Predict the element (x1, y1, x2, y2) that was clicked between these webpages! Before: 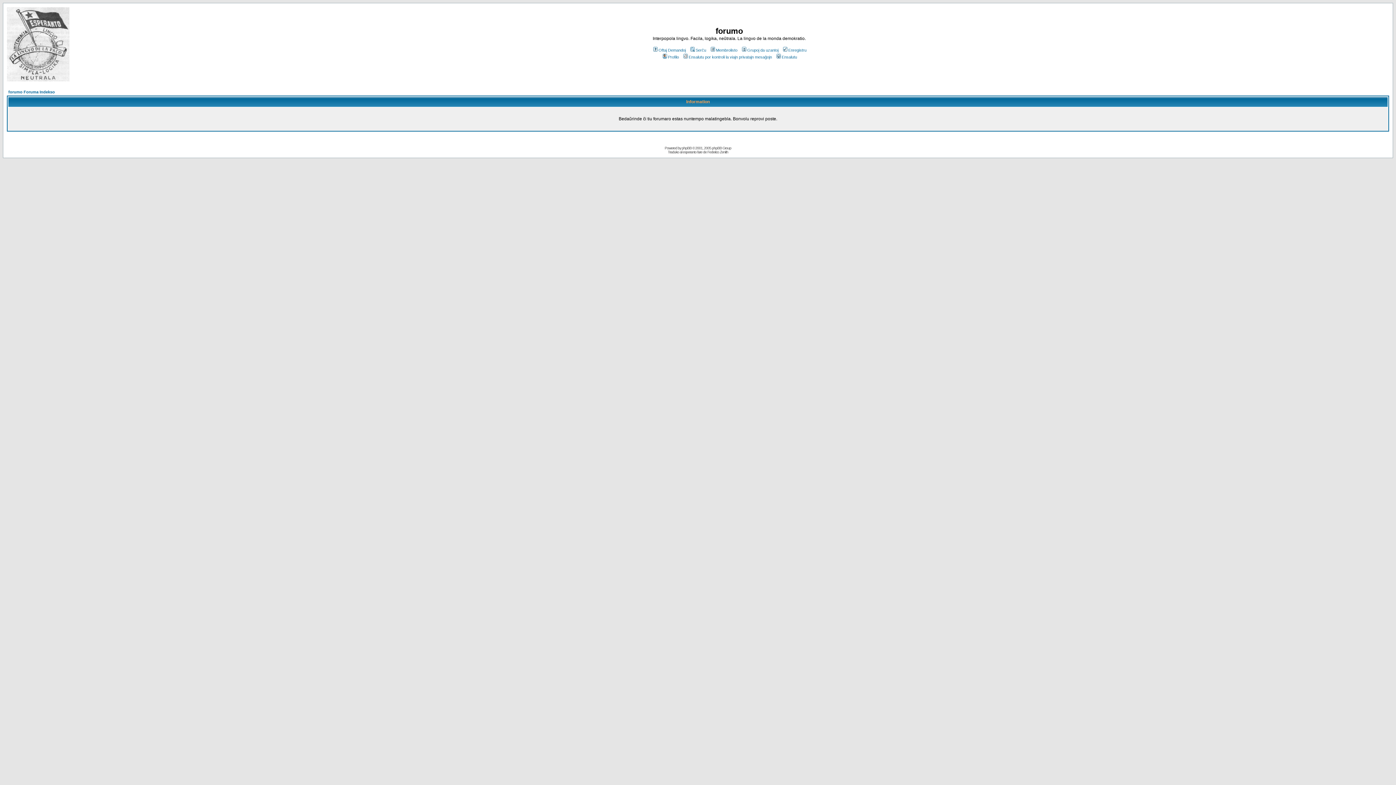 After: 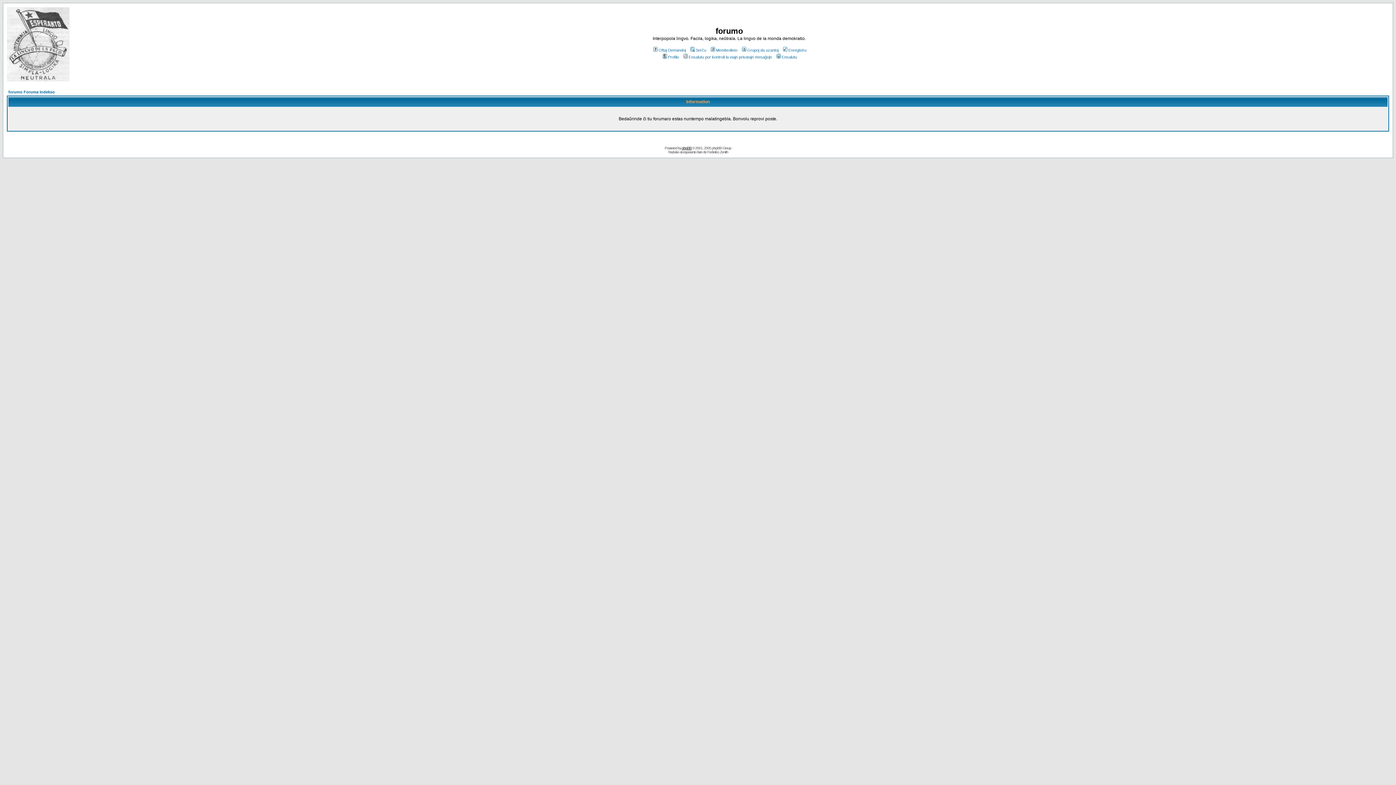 Action: bbox: (682, 146, 691, 150) label: phpBB